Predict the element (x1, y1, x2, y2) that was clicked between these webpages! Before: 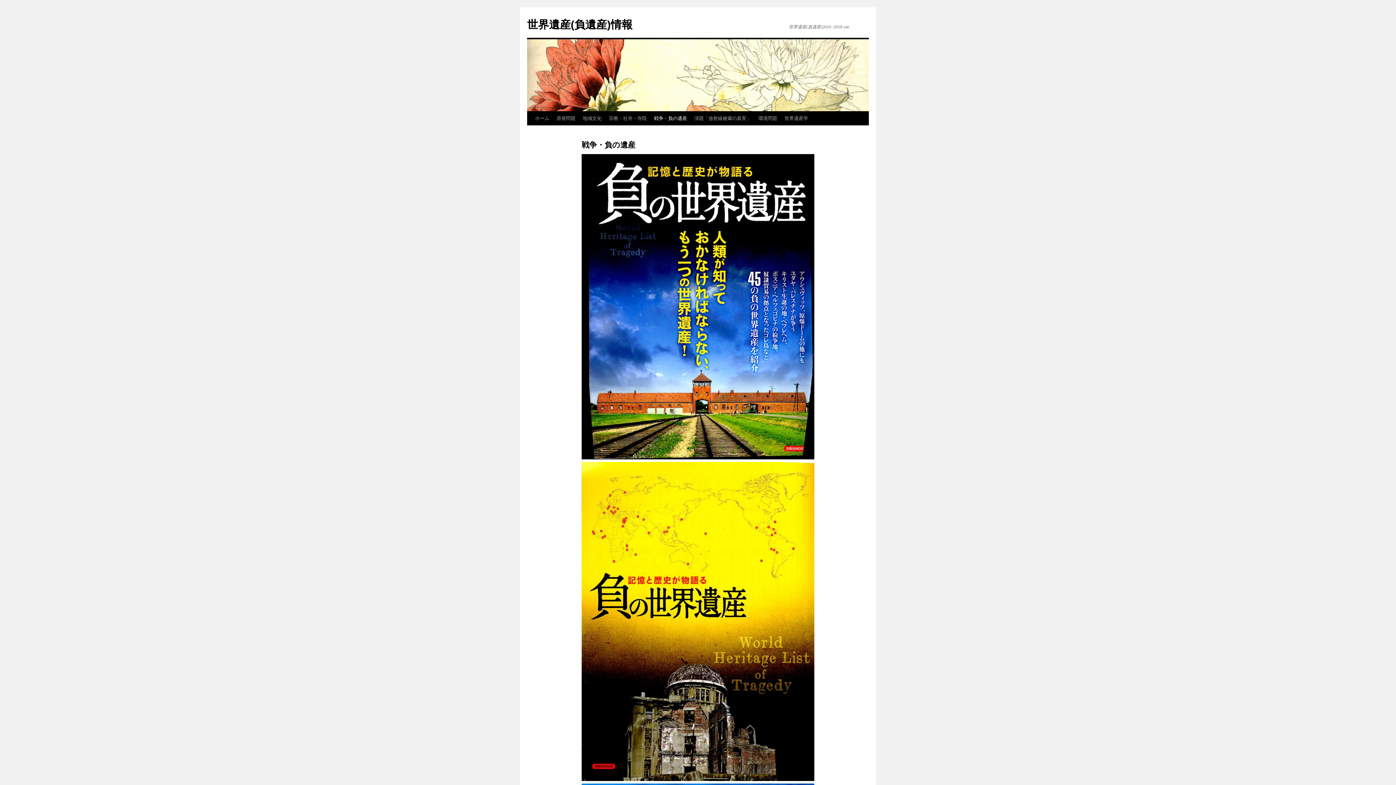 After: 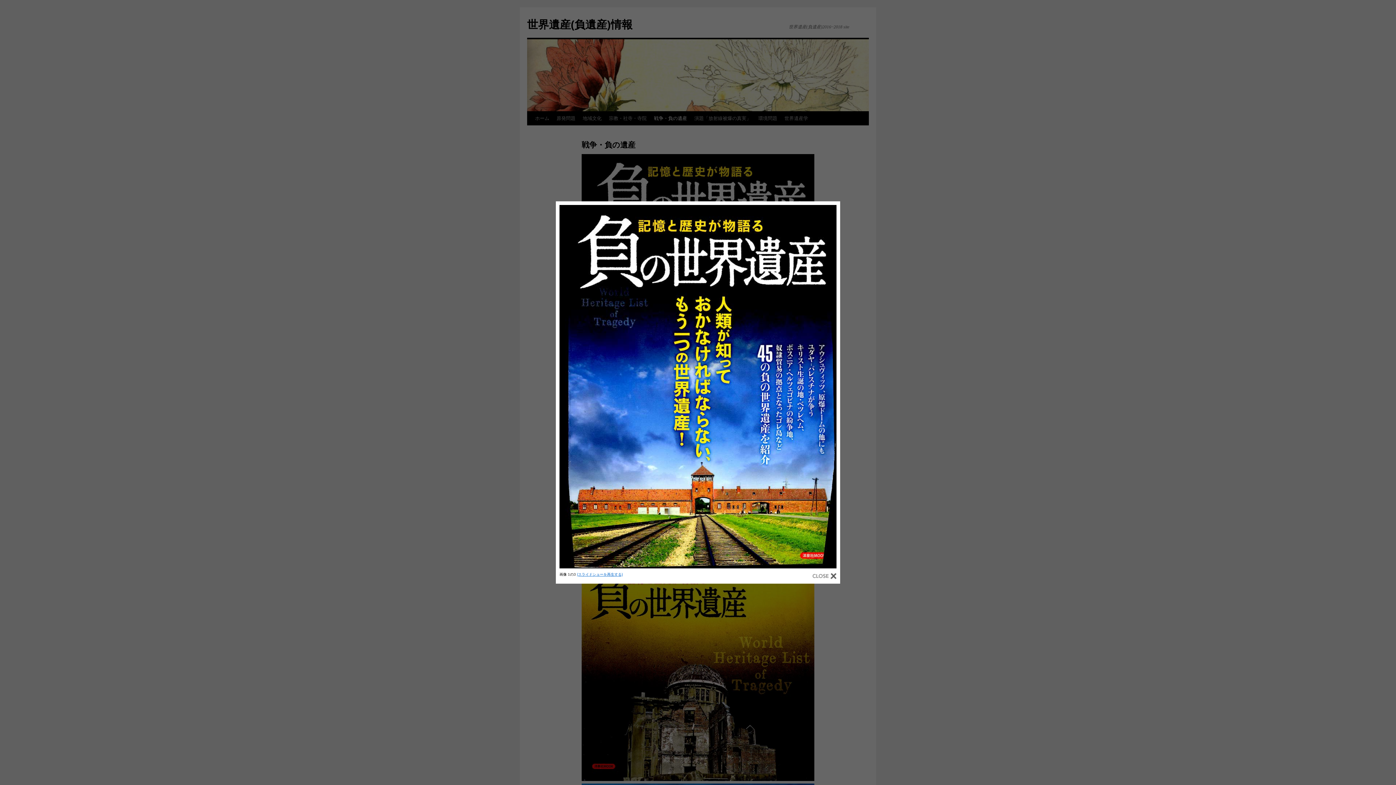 Action: bbox: (581, 454, 814, 460)